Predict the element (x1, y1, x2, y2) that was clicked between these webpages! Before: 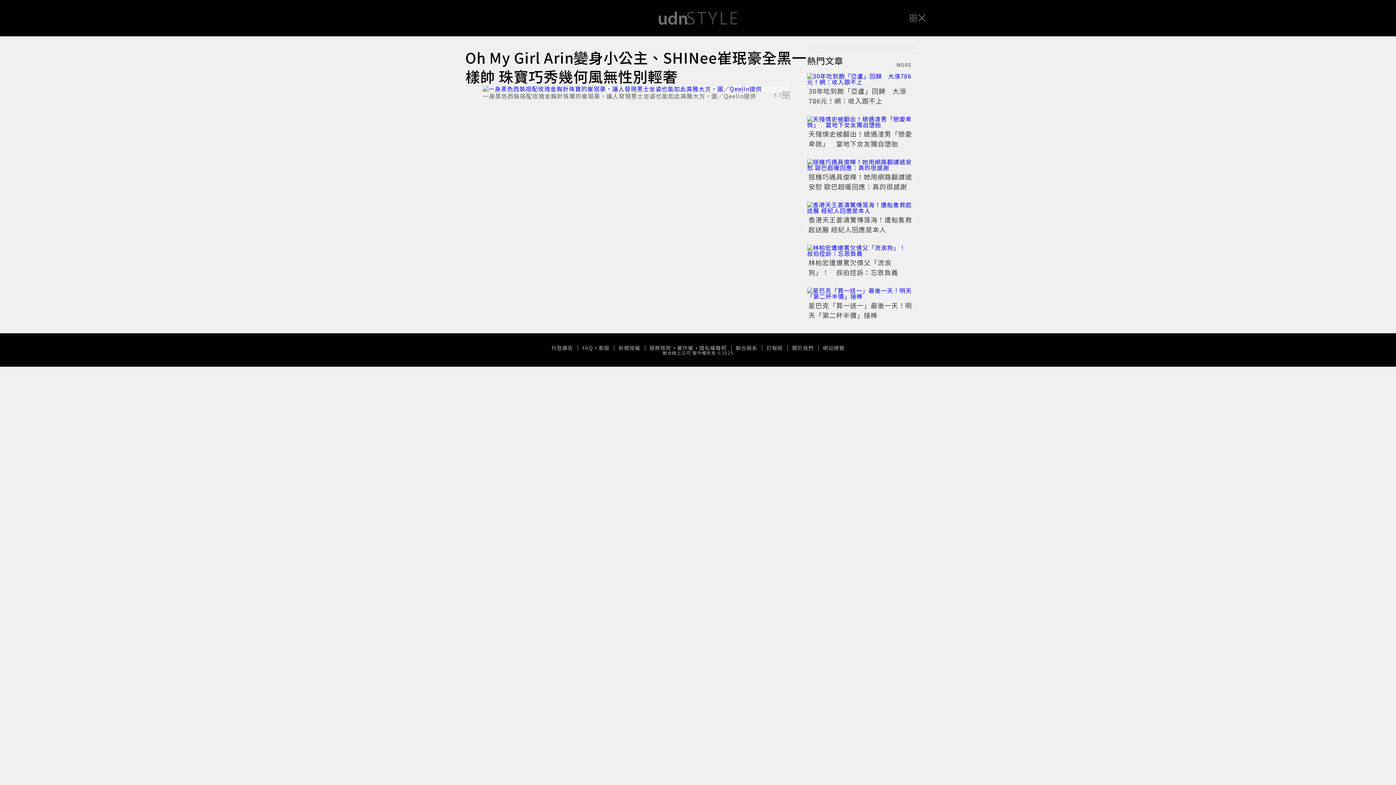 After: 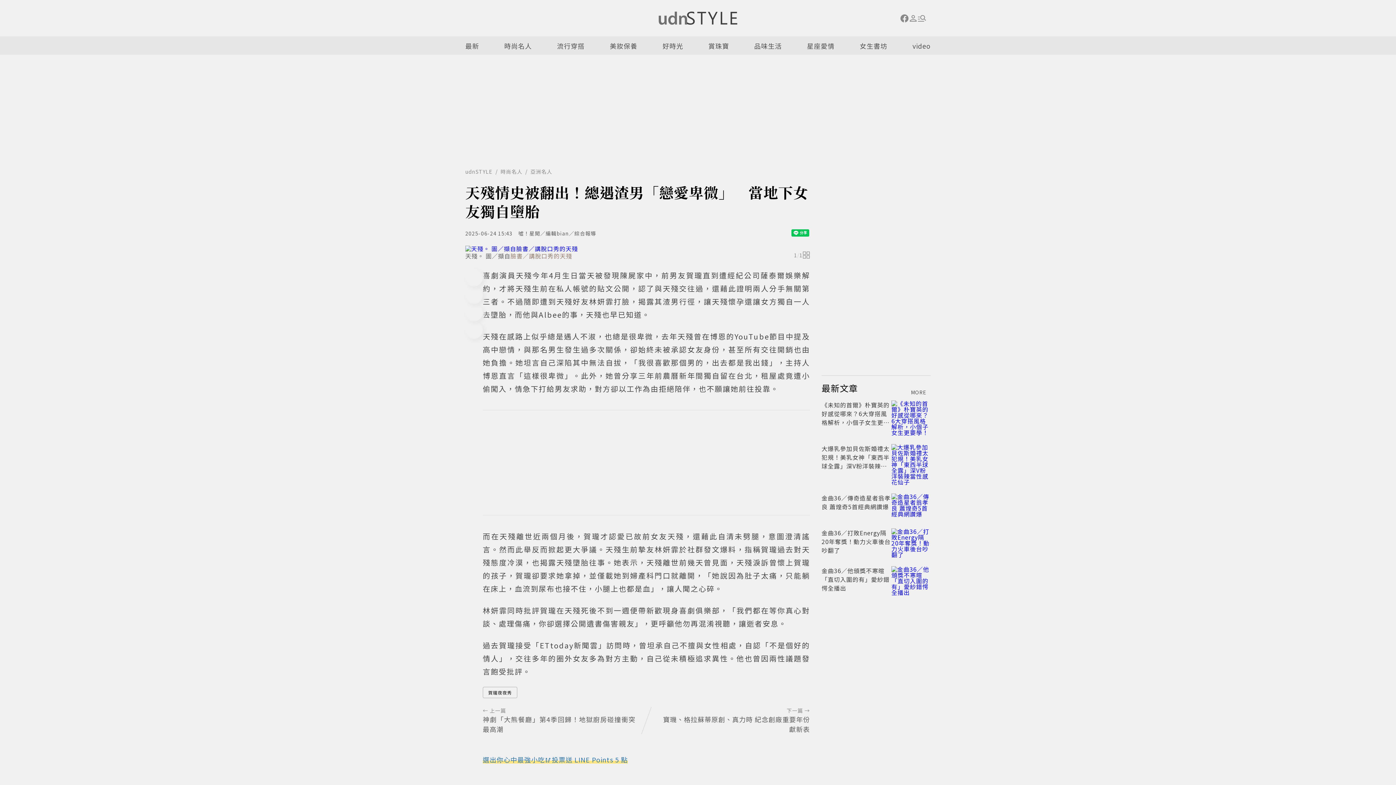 Action: bbox: (807, 206, 916, 218)